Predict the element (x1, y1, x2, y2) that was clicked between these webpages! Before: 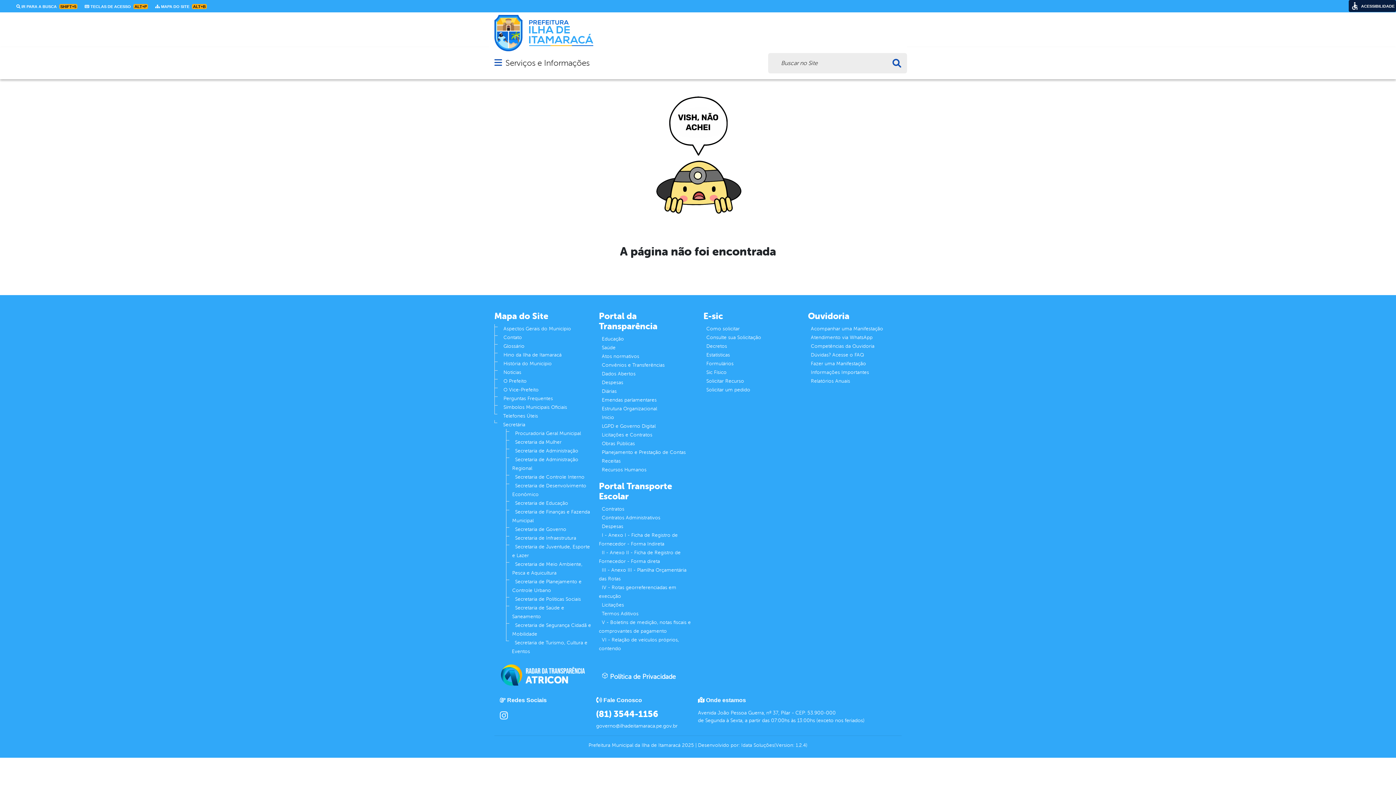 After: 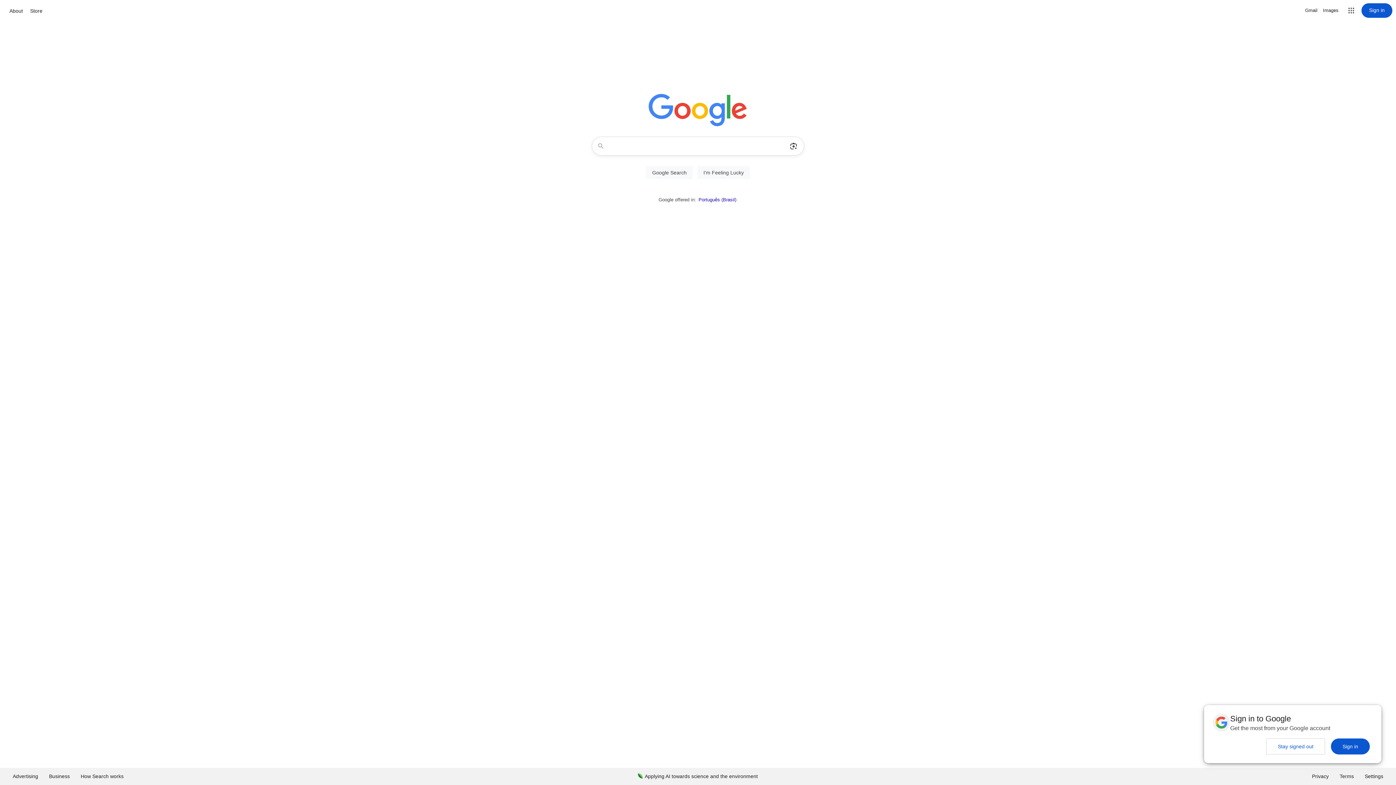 Action: bbox: (599, 447, 688, 458) label: Planejamento e Prestação de Contas